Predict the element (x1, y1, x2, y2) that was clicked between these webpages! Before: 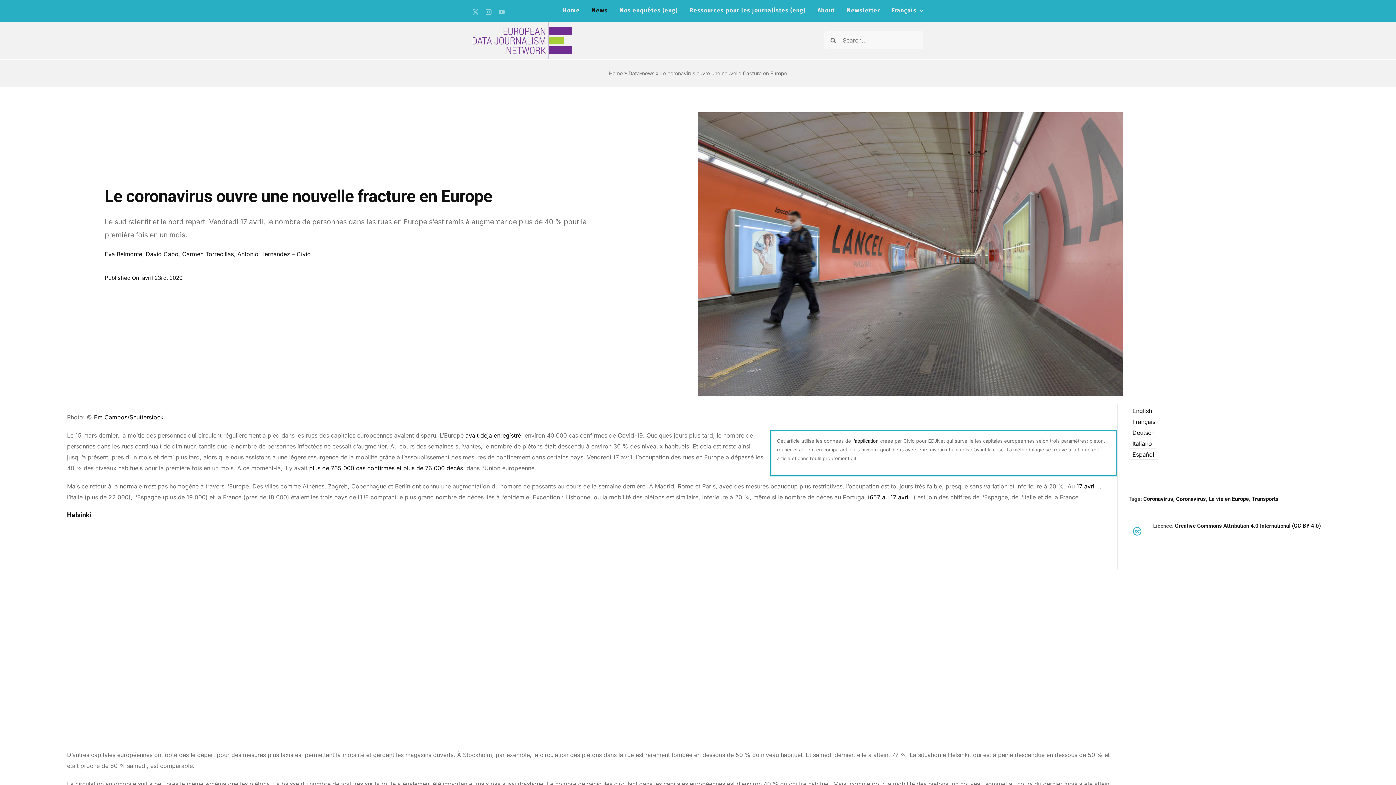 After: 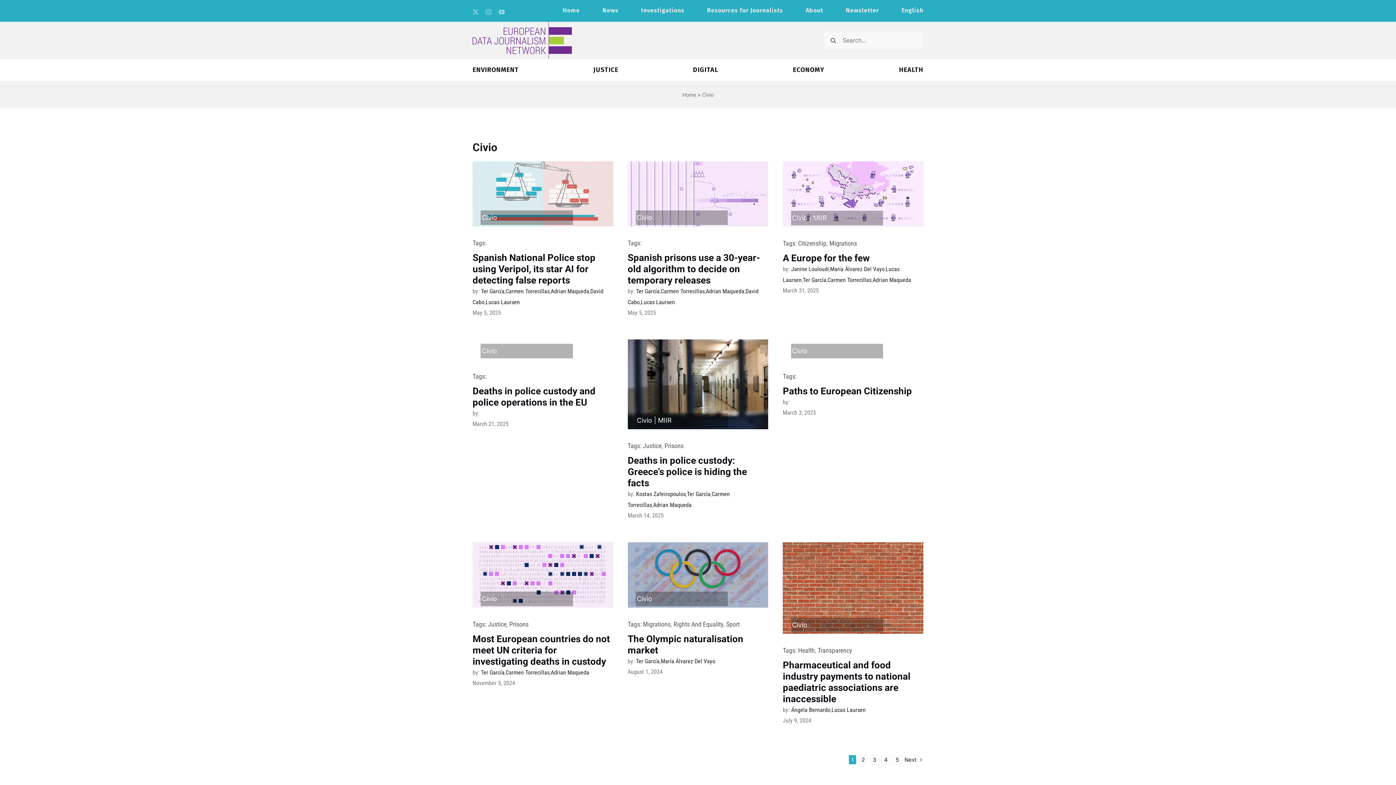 Action: label: Civio bbox: (296, 250, 310, 257)